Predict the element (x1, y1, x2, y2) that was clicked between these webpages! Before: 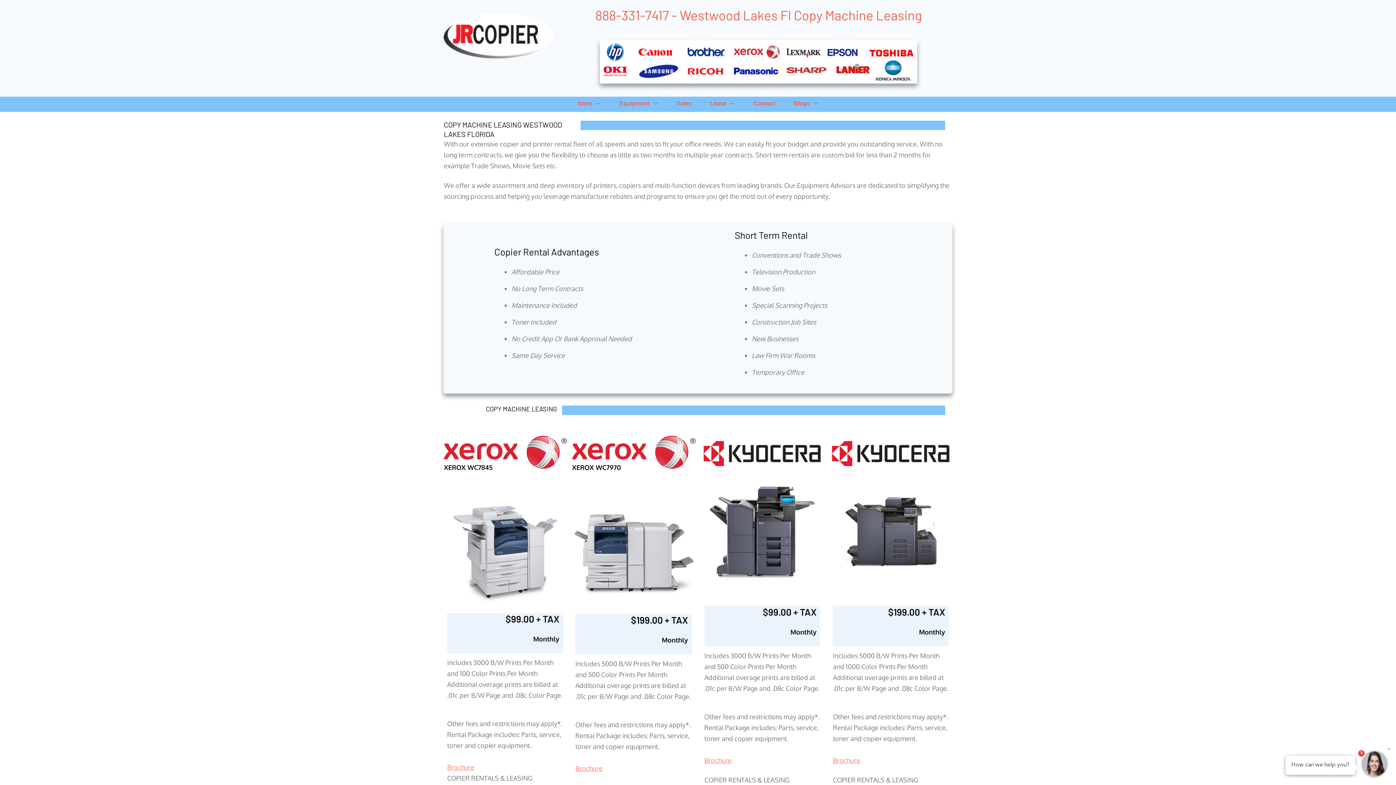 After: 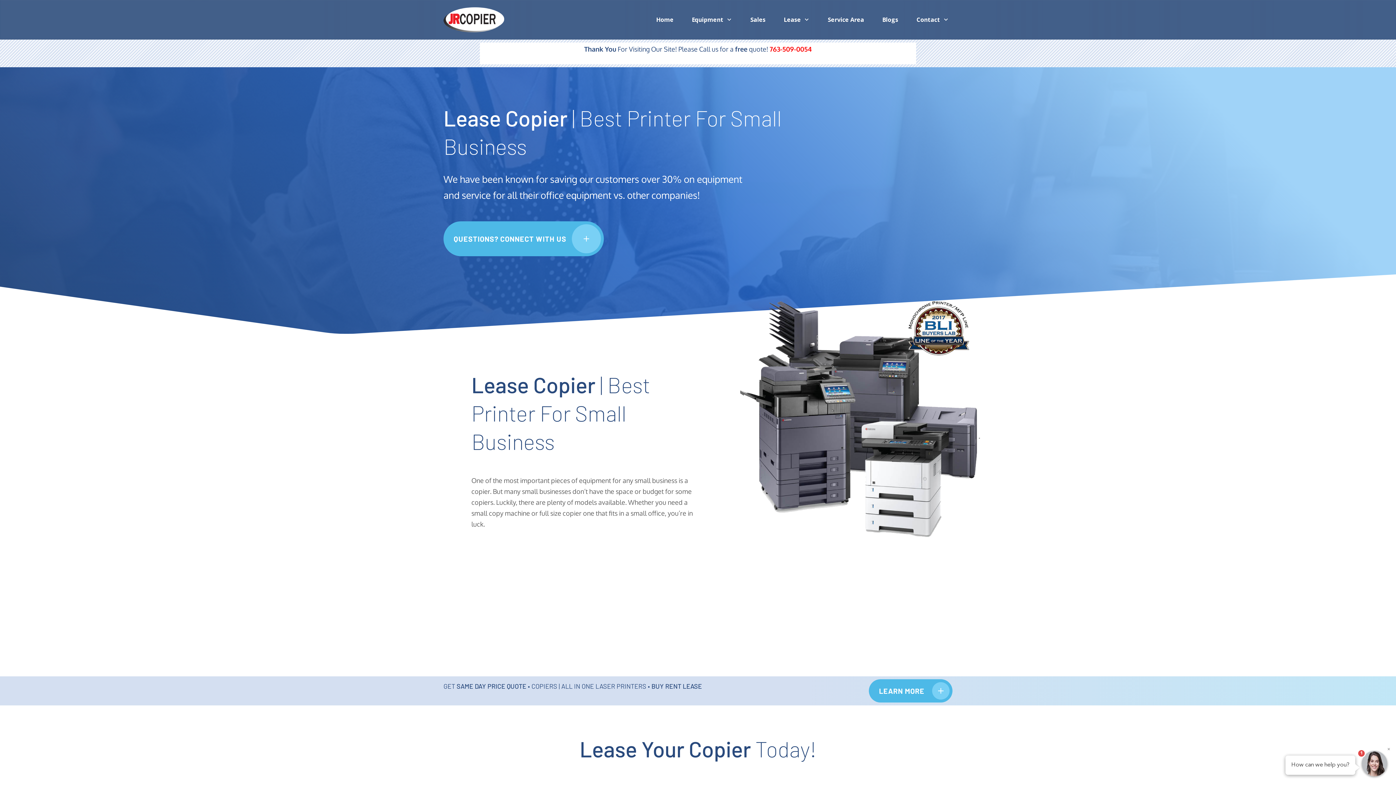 Action: bbox: (710, 97, 735, 109) label: Lease